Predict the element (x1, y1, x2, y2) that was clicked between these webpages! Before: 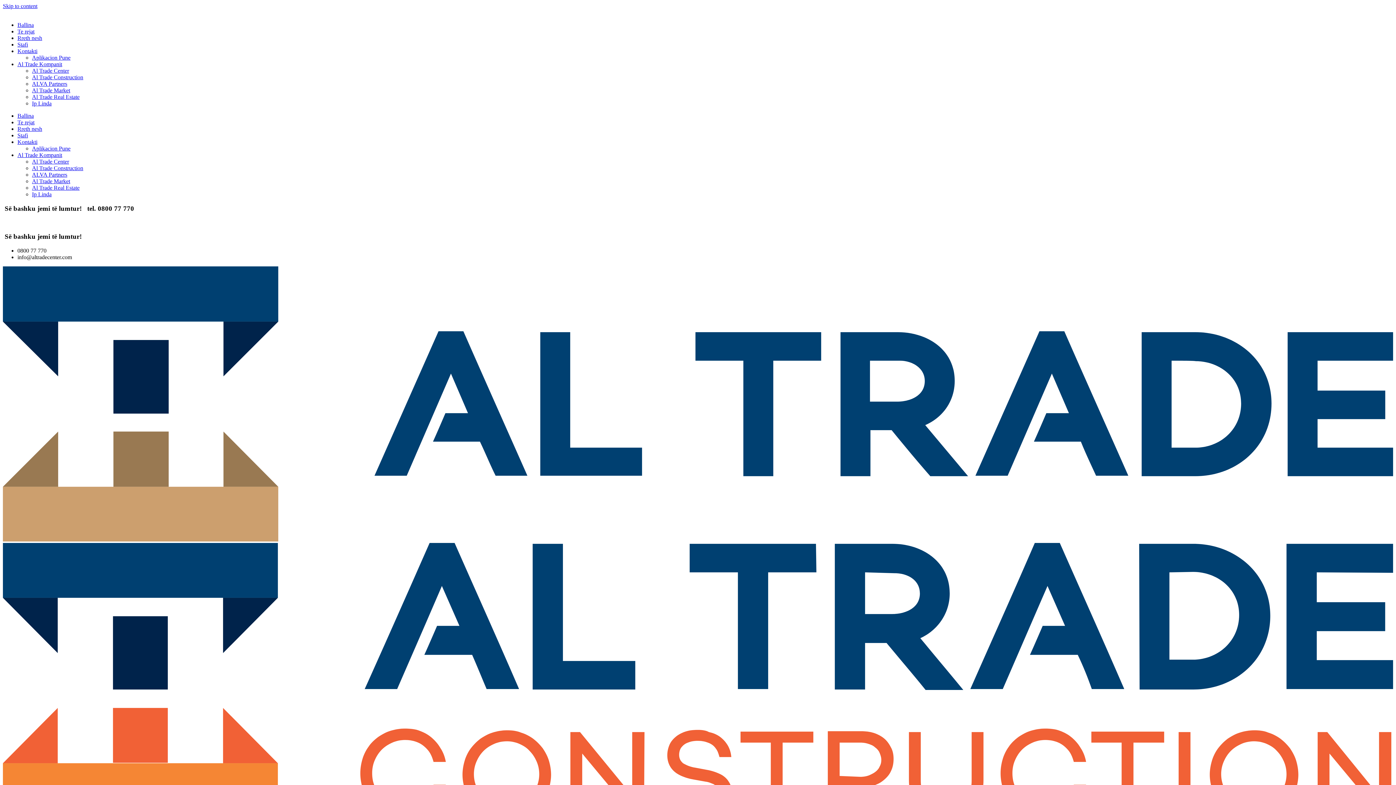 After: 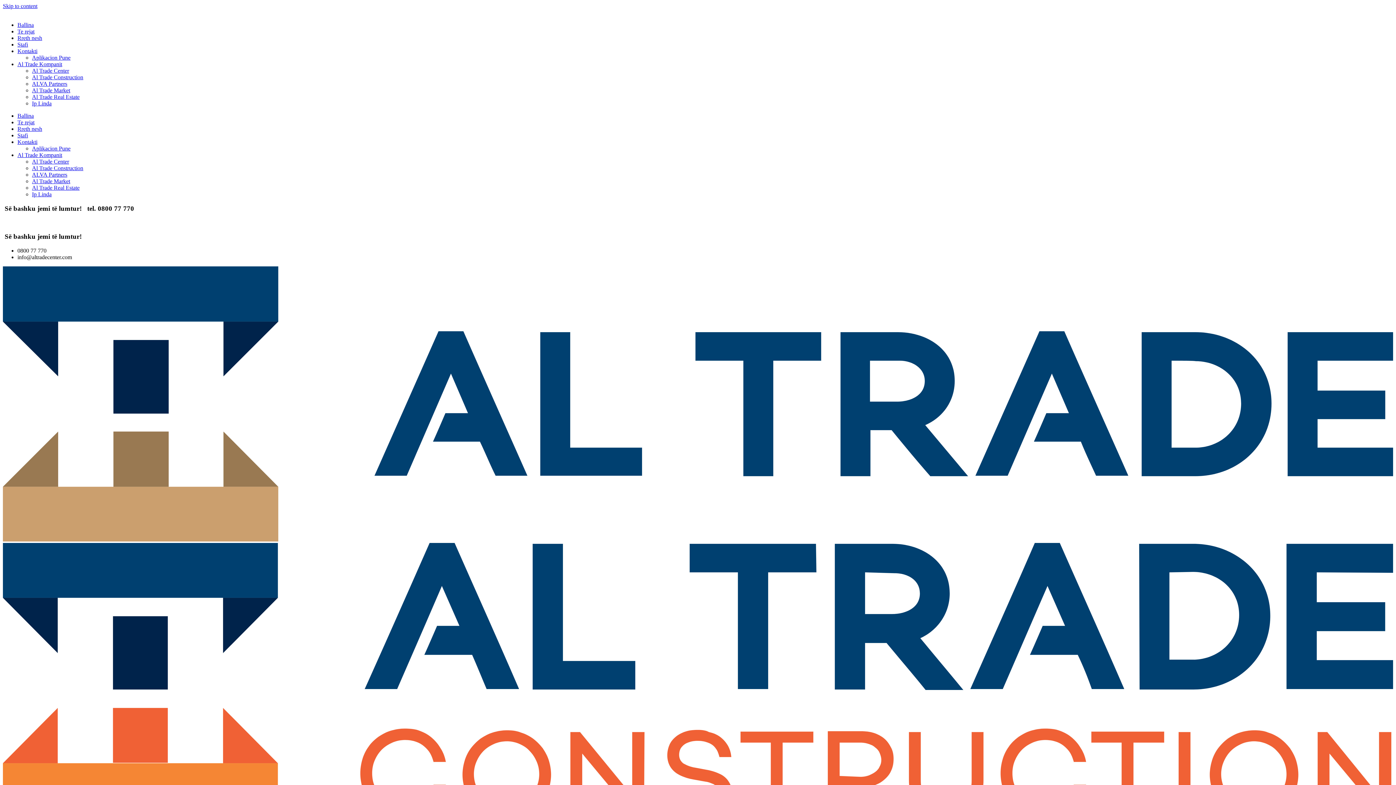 Action: bbox: (17, 61, 62, 67) label: Al Trade Kompanit